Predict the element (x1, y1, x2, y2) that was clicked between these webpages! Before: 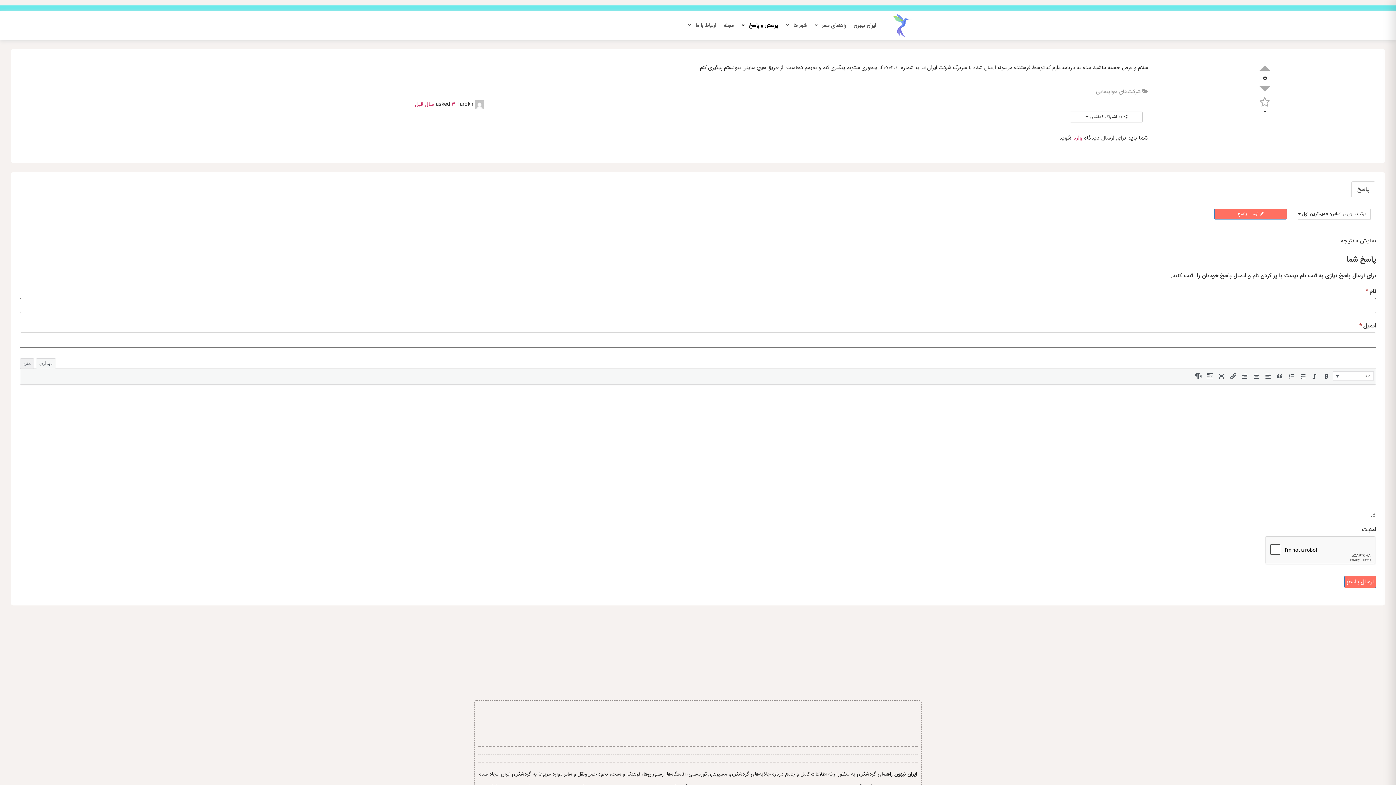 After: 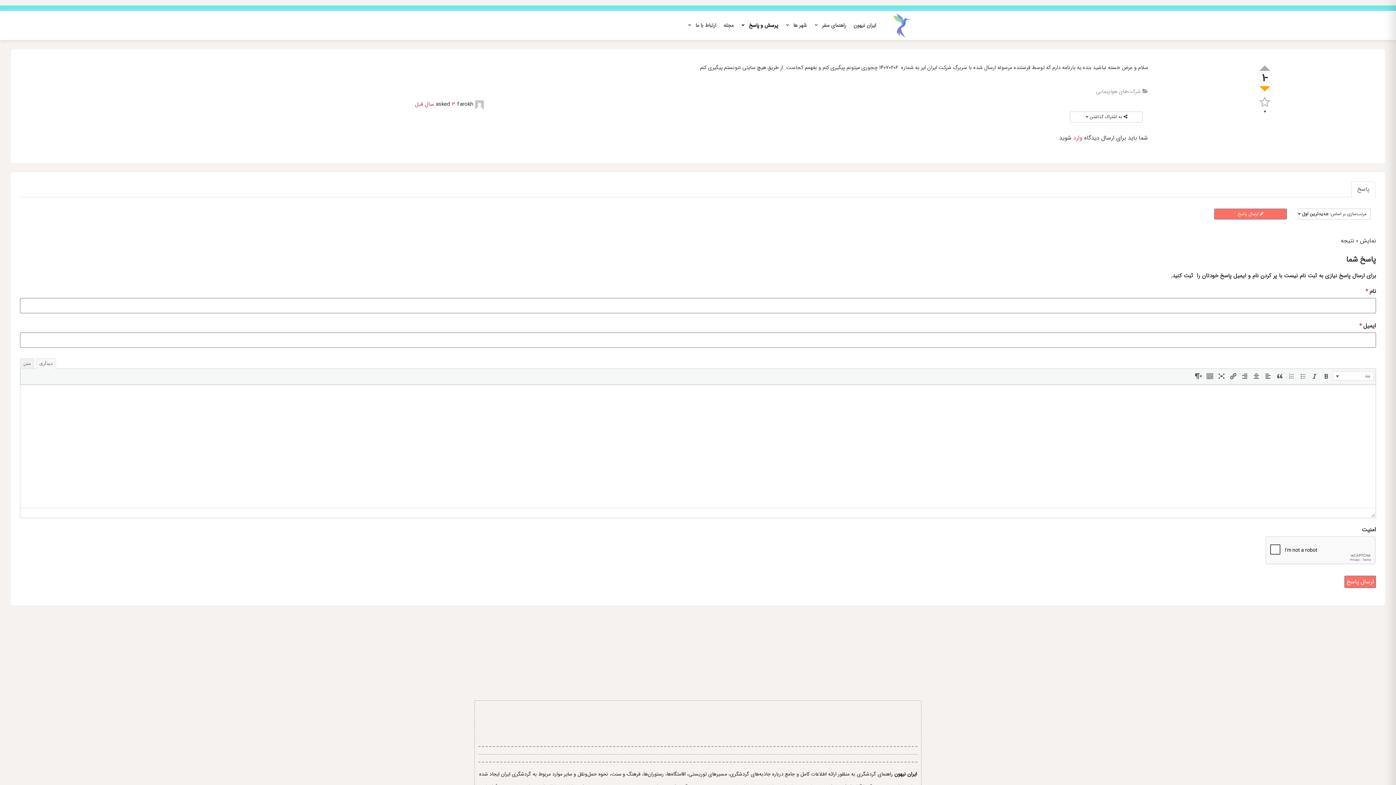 Action: bbox: (1259, 86, 1270, 91)